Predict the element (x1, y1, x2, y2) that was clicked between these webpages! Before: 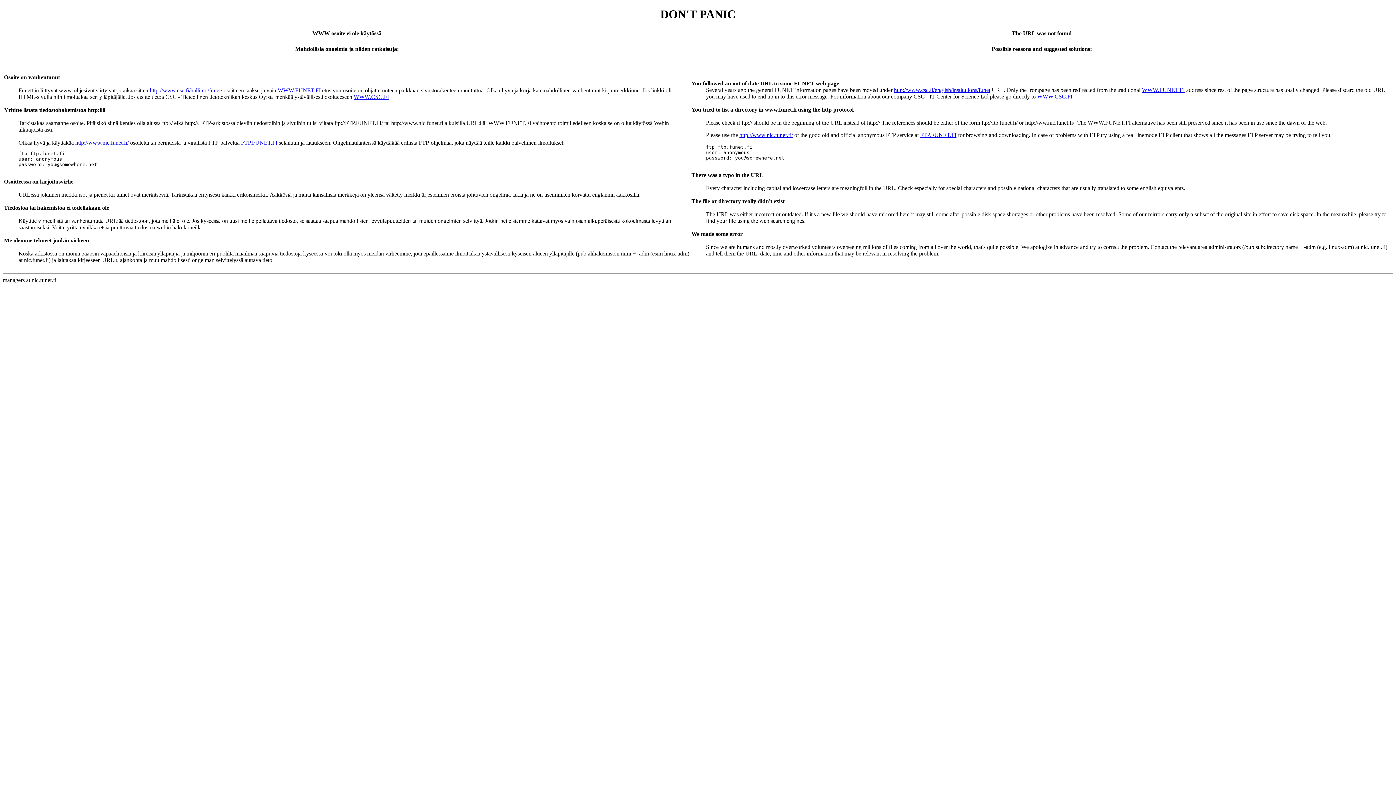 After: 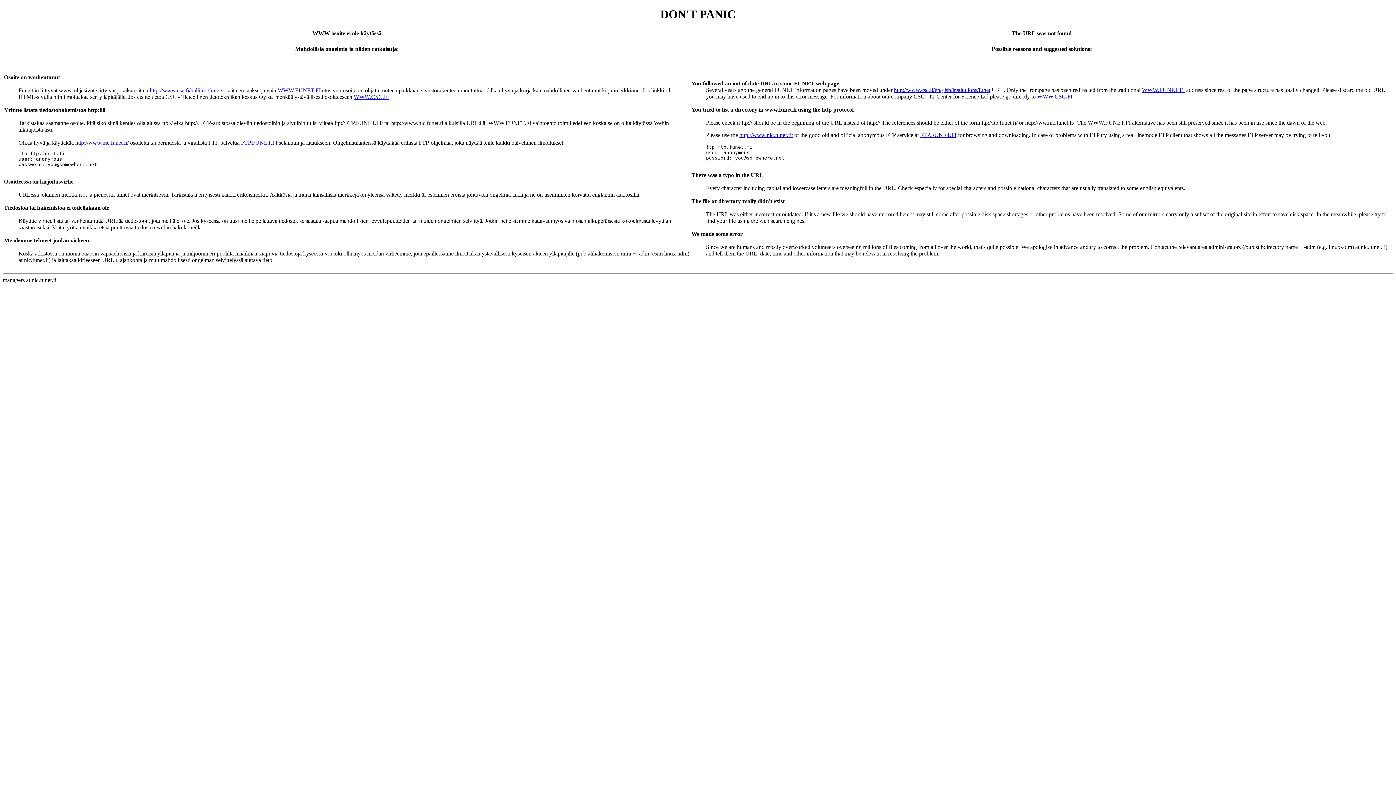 Action: bbox: (920, 131, 956, 138) label: FTP.FUNET.FI